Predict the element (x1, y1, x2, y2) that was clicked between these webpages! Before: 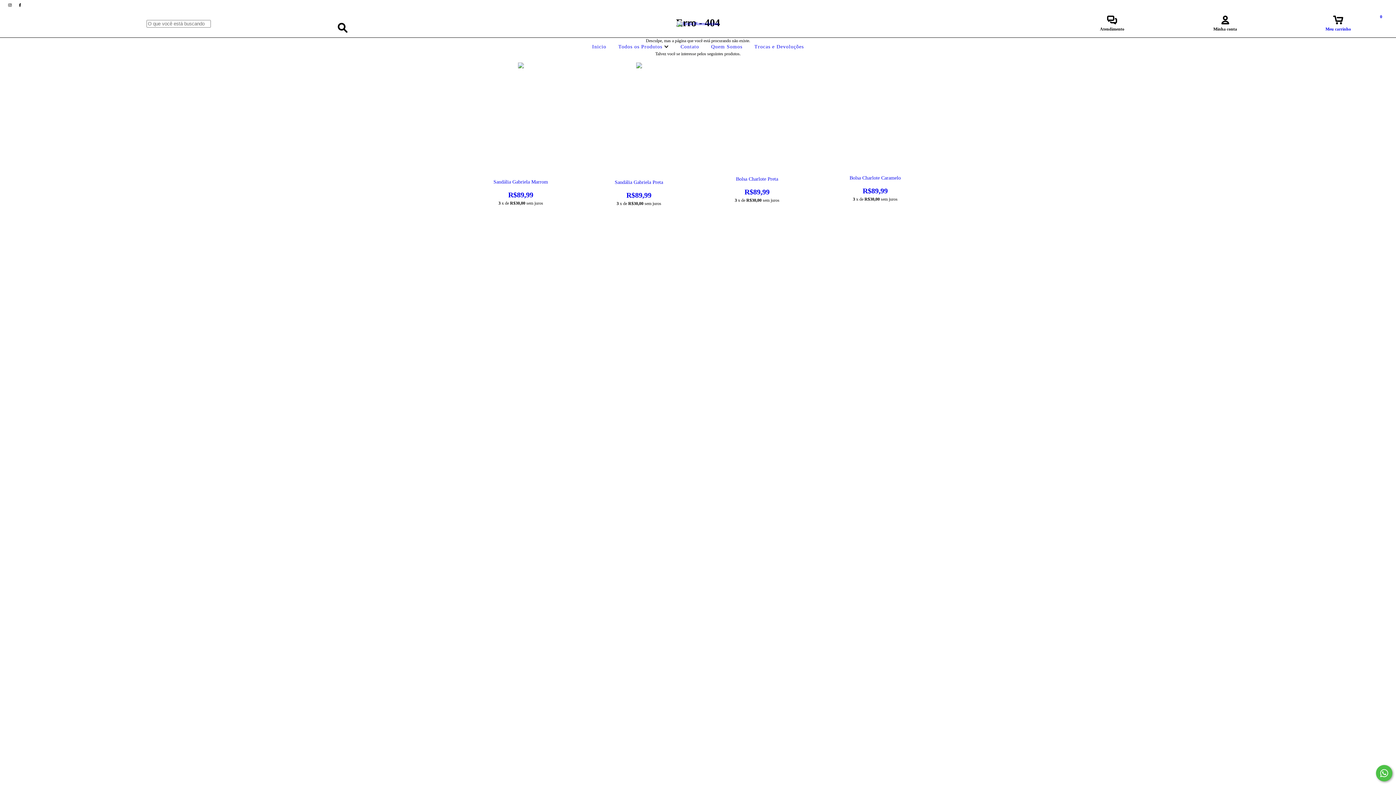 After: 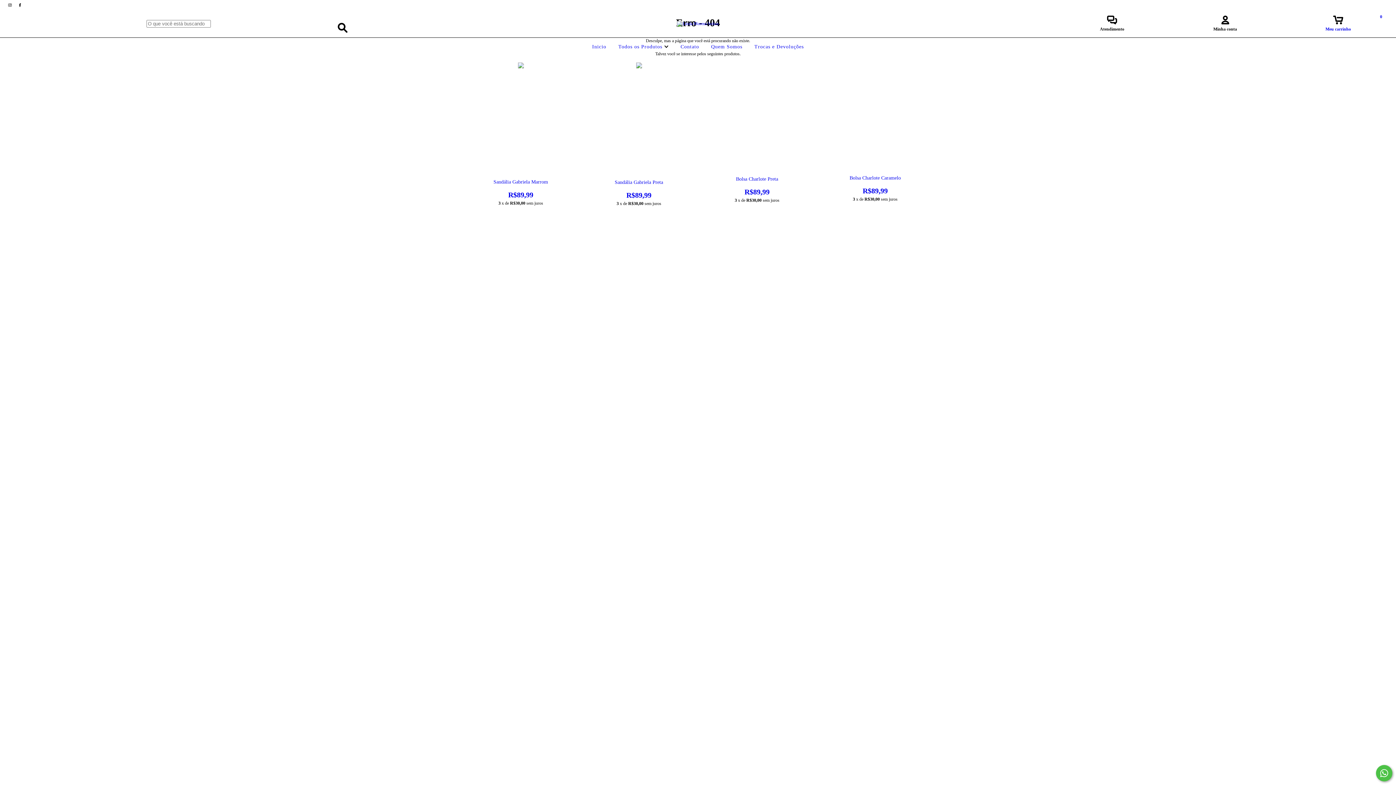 Action: bbox: (5, 2, 15, 7) label: instagram Linda Morena bolsas